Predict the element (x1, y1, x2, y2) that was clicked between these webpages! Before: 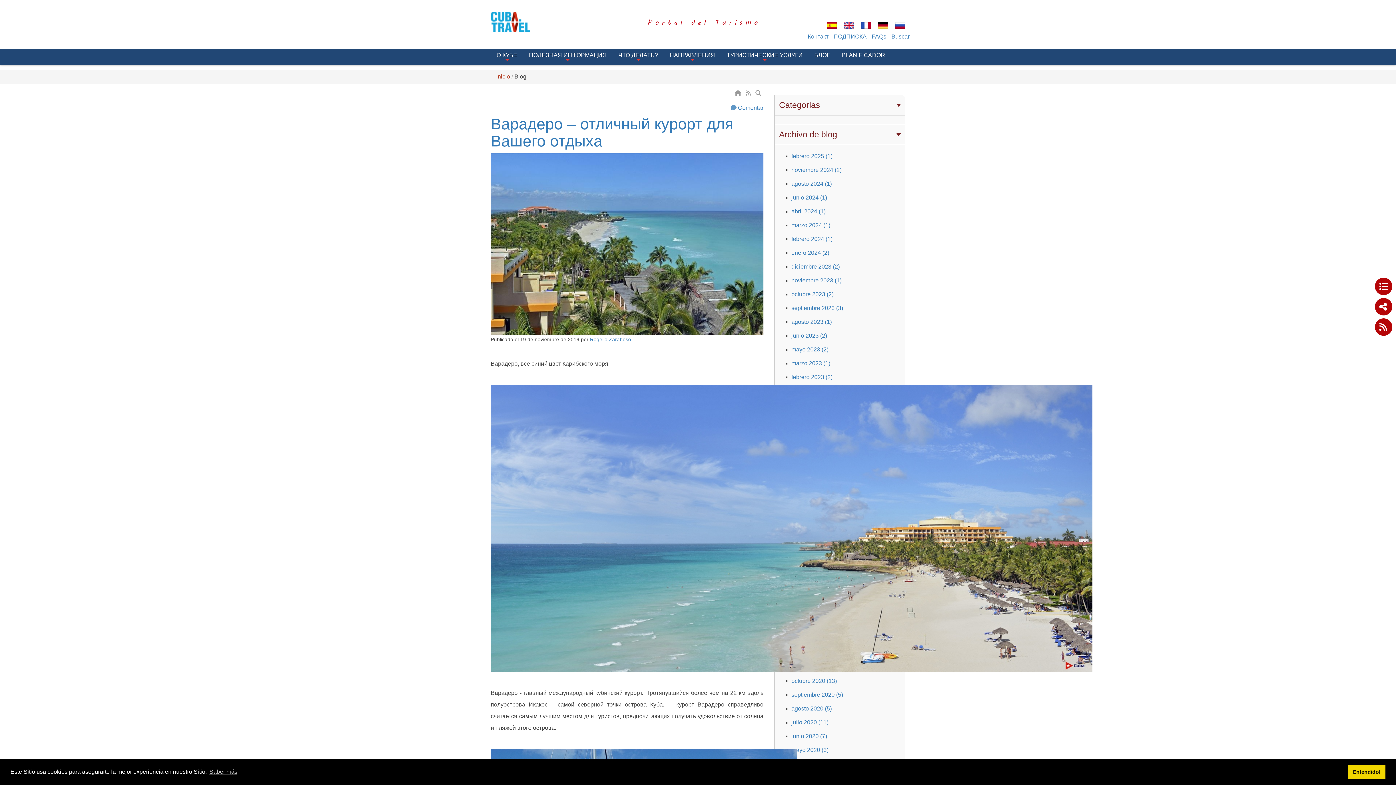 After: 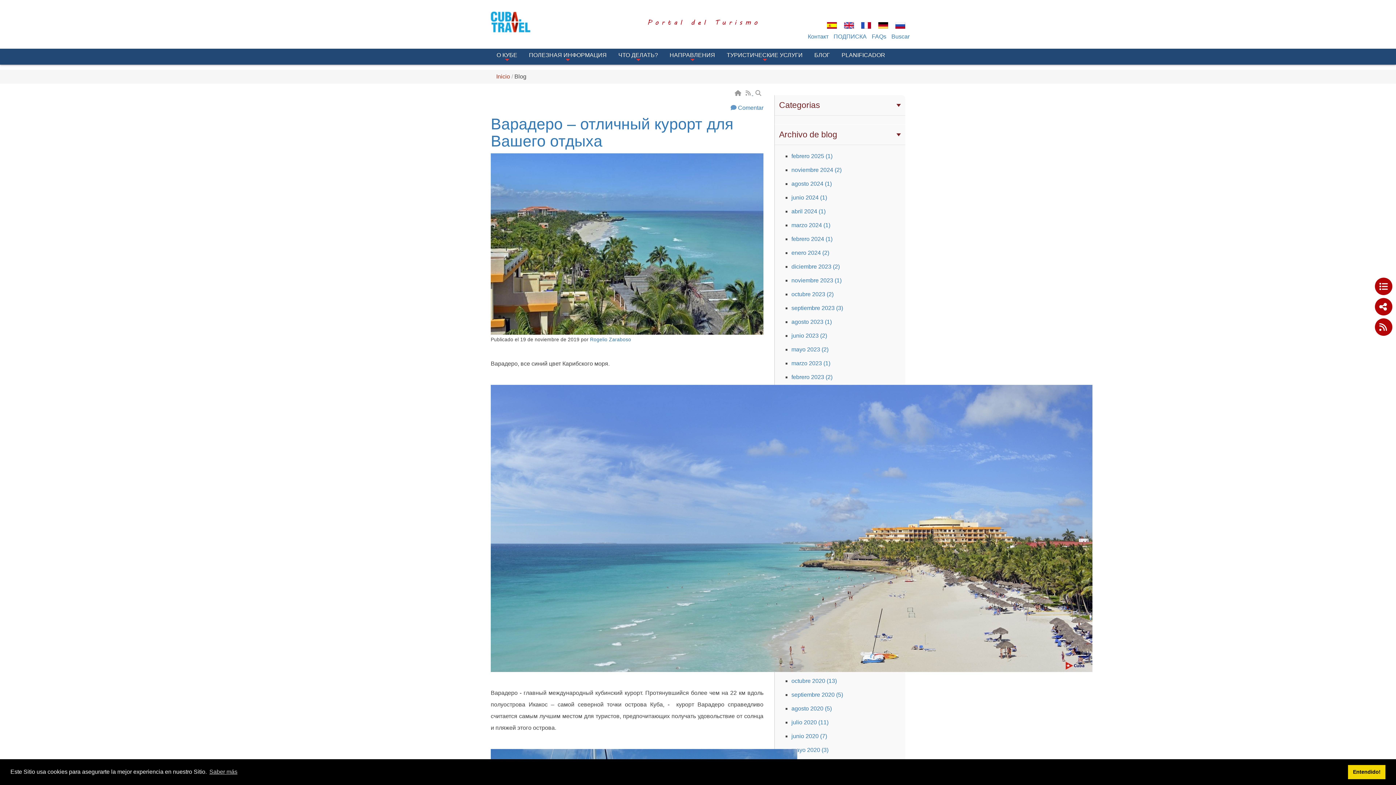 Action: bbox: (744, 90, 753, 96) label:  